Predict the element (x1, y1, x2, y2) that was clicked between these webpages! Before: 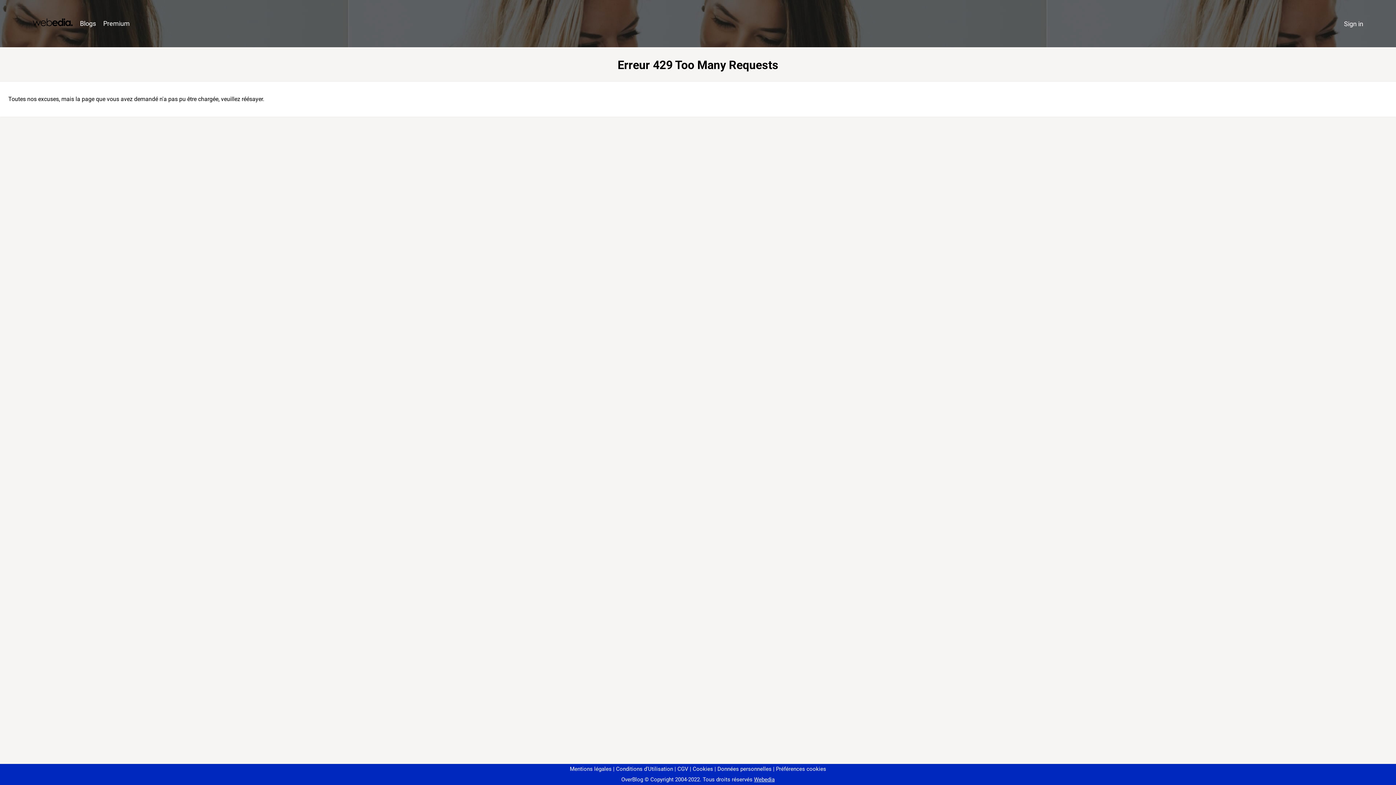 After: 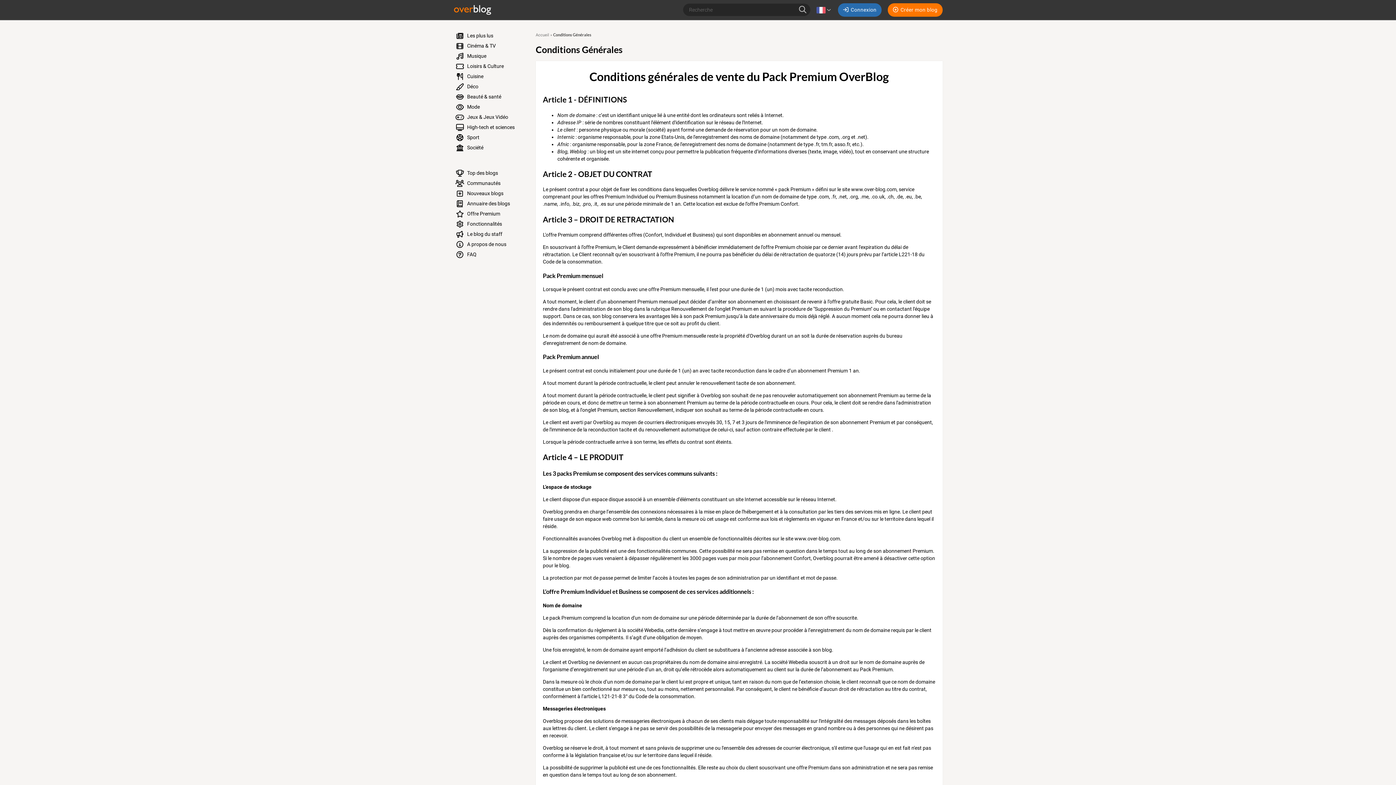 Action: label: CGV bbox: (674, 766, 688, 772)